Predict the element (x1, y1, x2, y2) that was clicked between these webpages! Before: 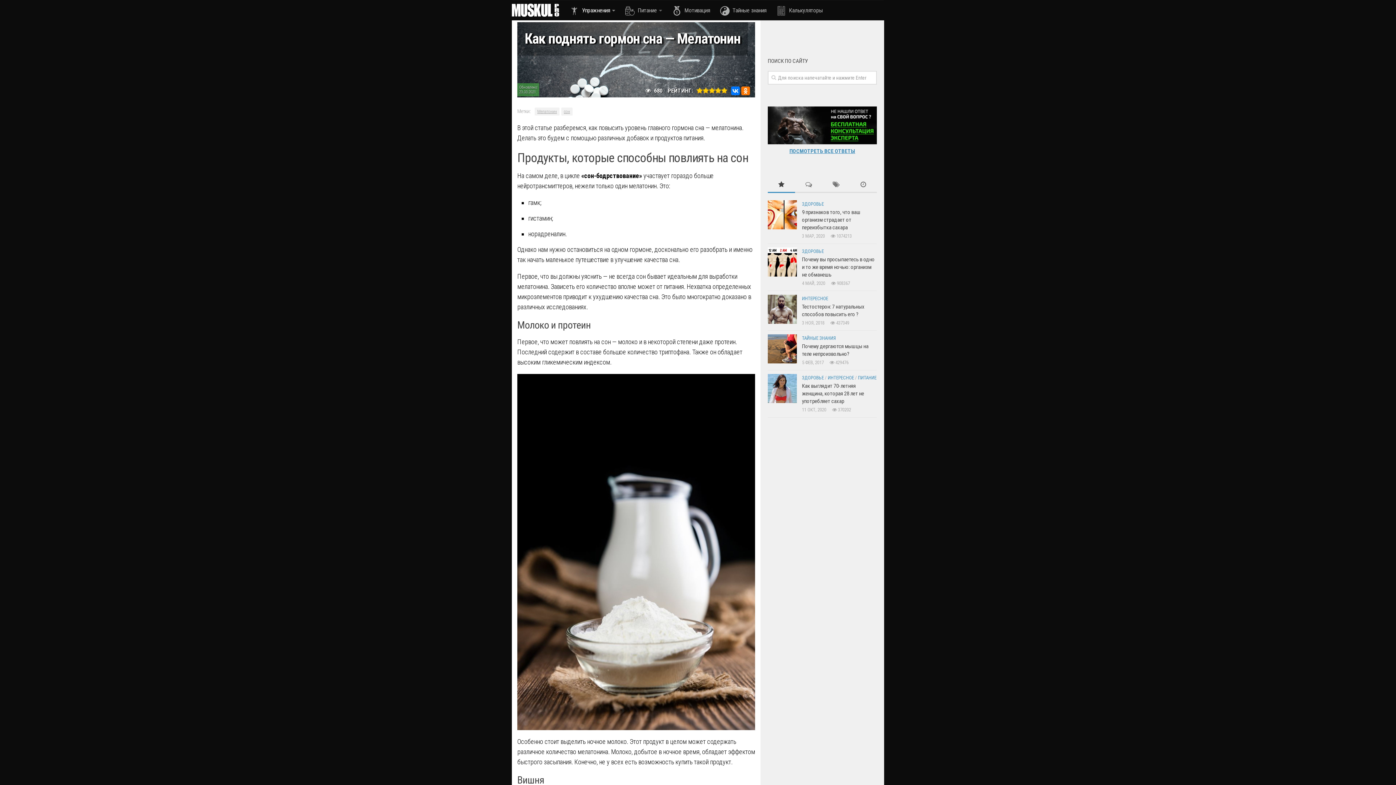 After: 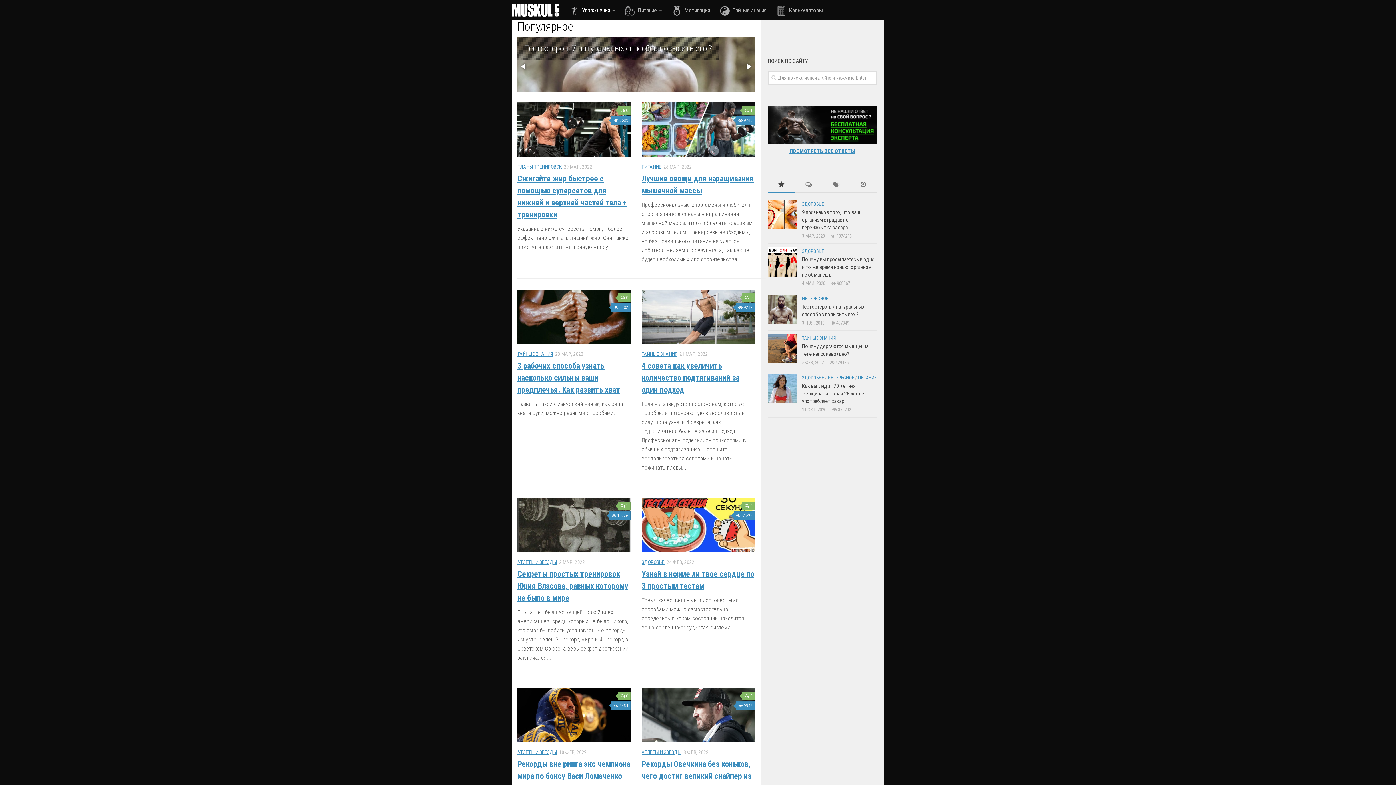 Action: bbox: (512, 3, 559, 16)